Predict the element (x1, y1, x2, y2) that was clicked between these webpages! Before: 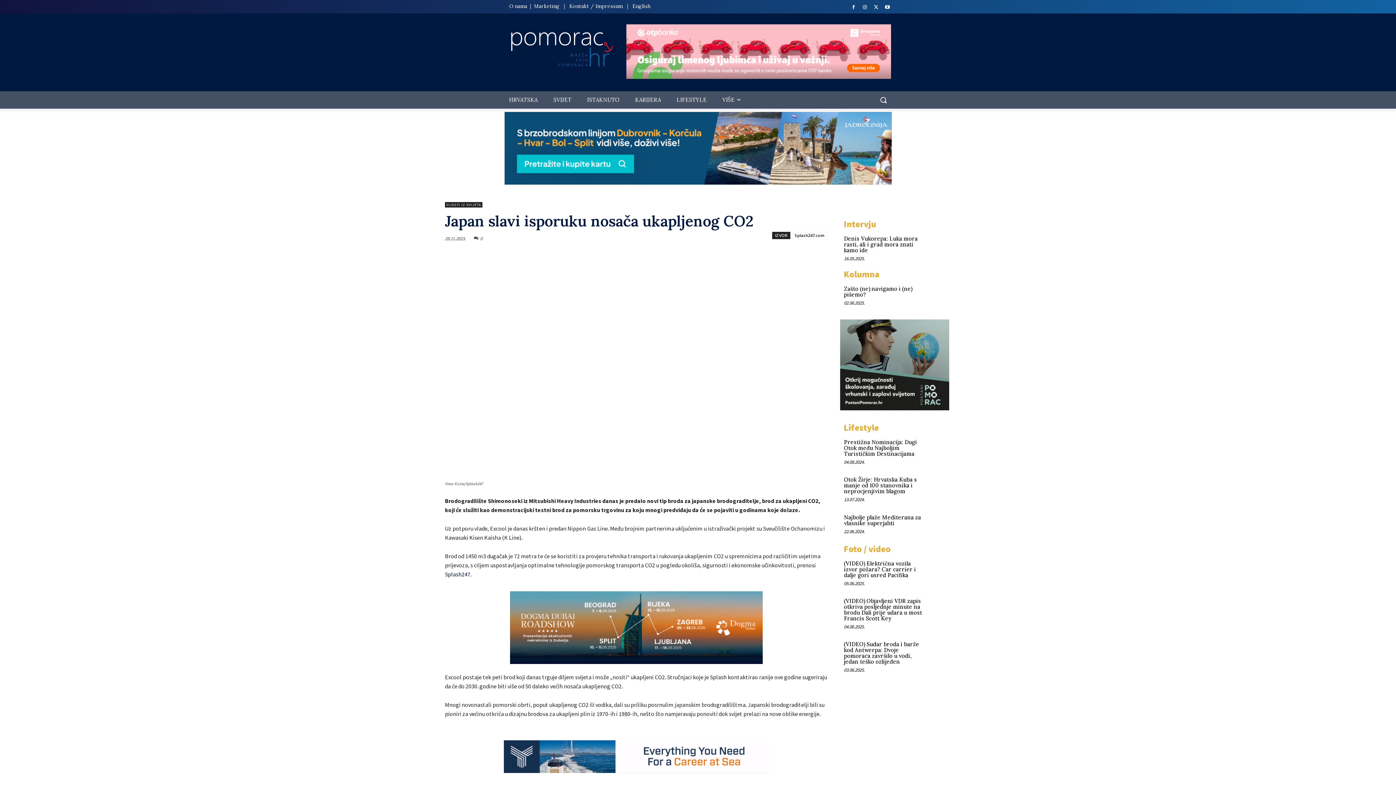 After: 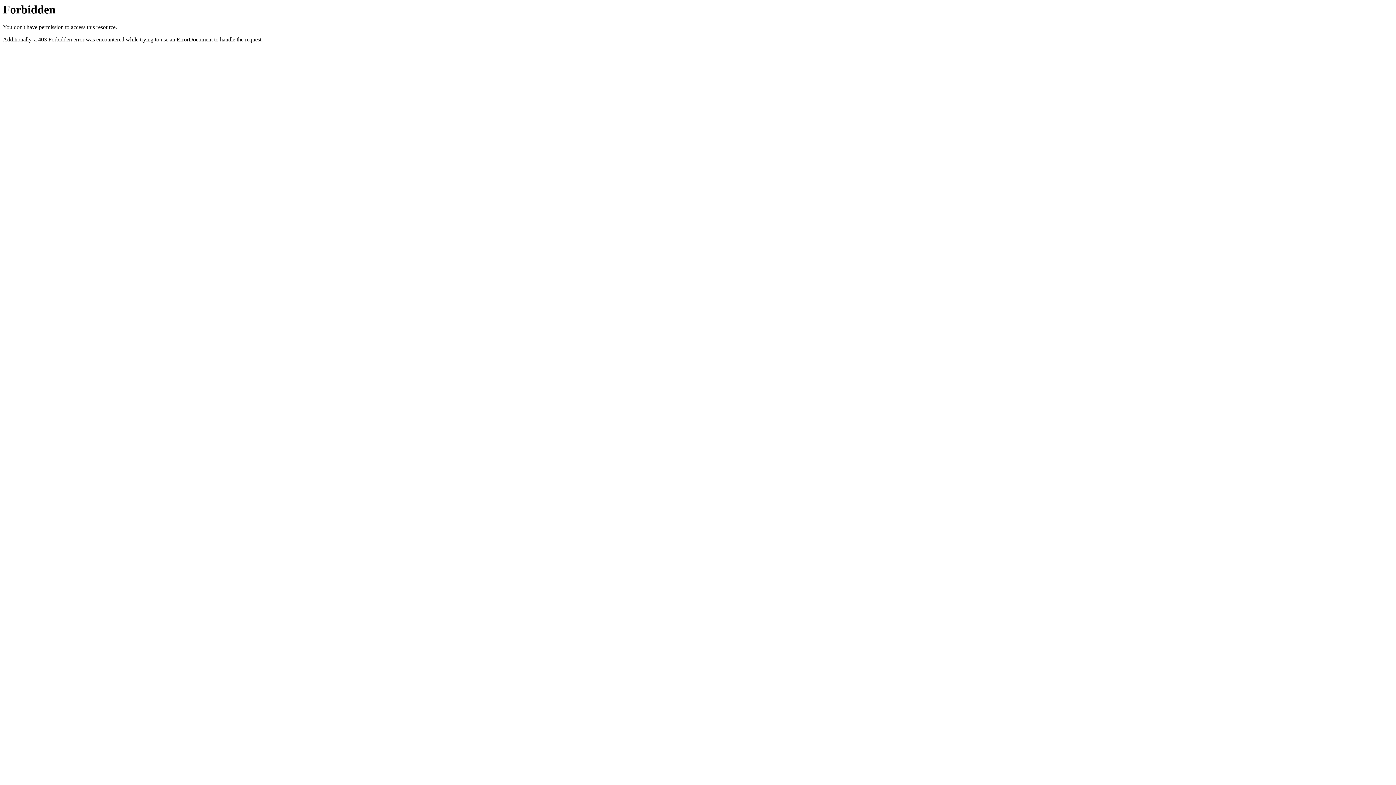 Action: bbox: (510, 591, 762, 664)